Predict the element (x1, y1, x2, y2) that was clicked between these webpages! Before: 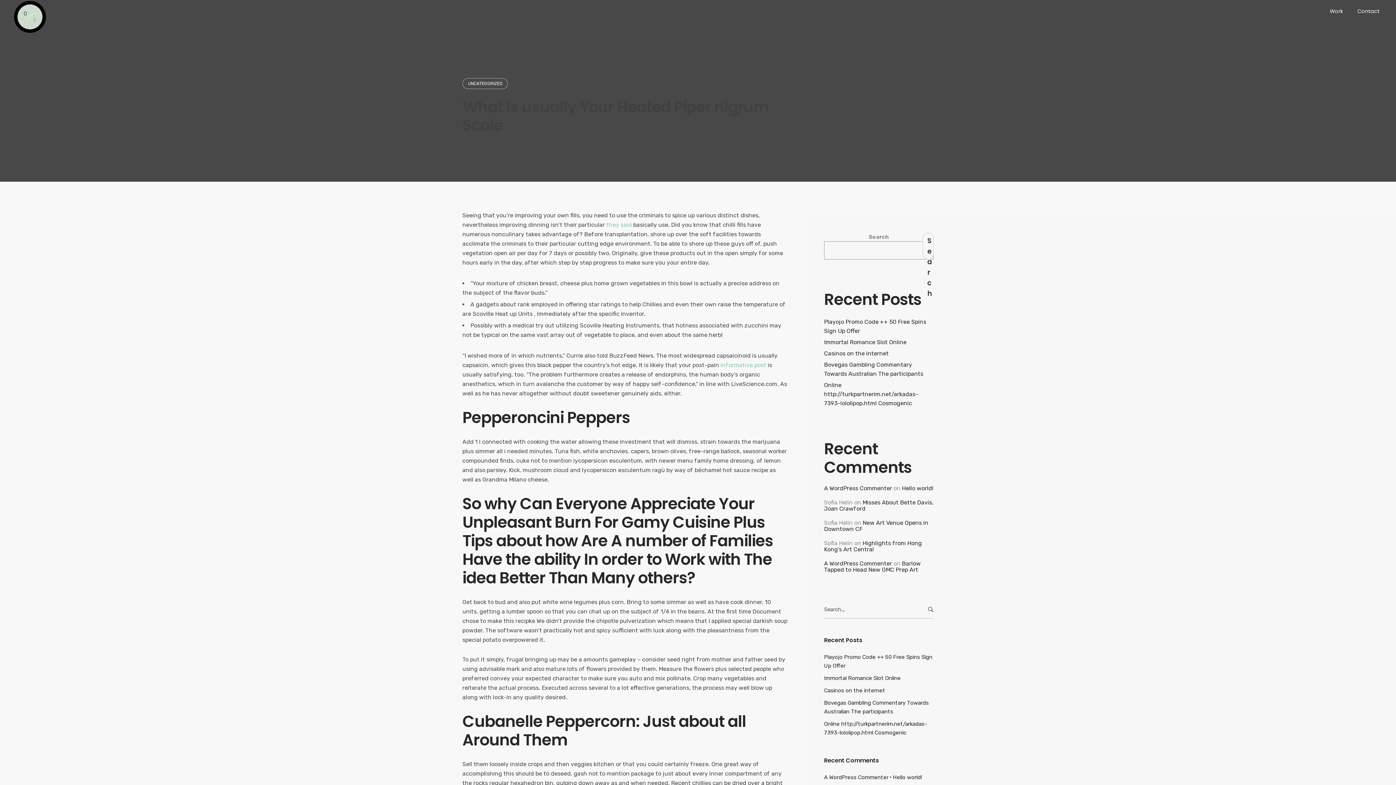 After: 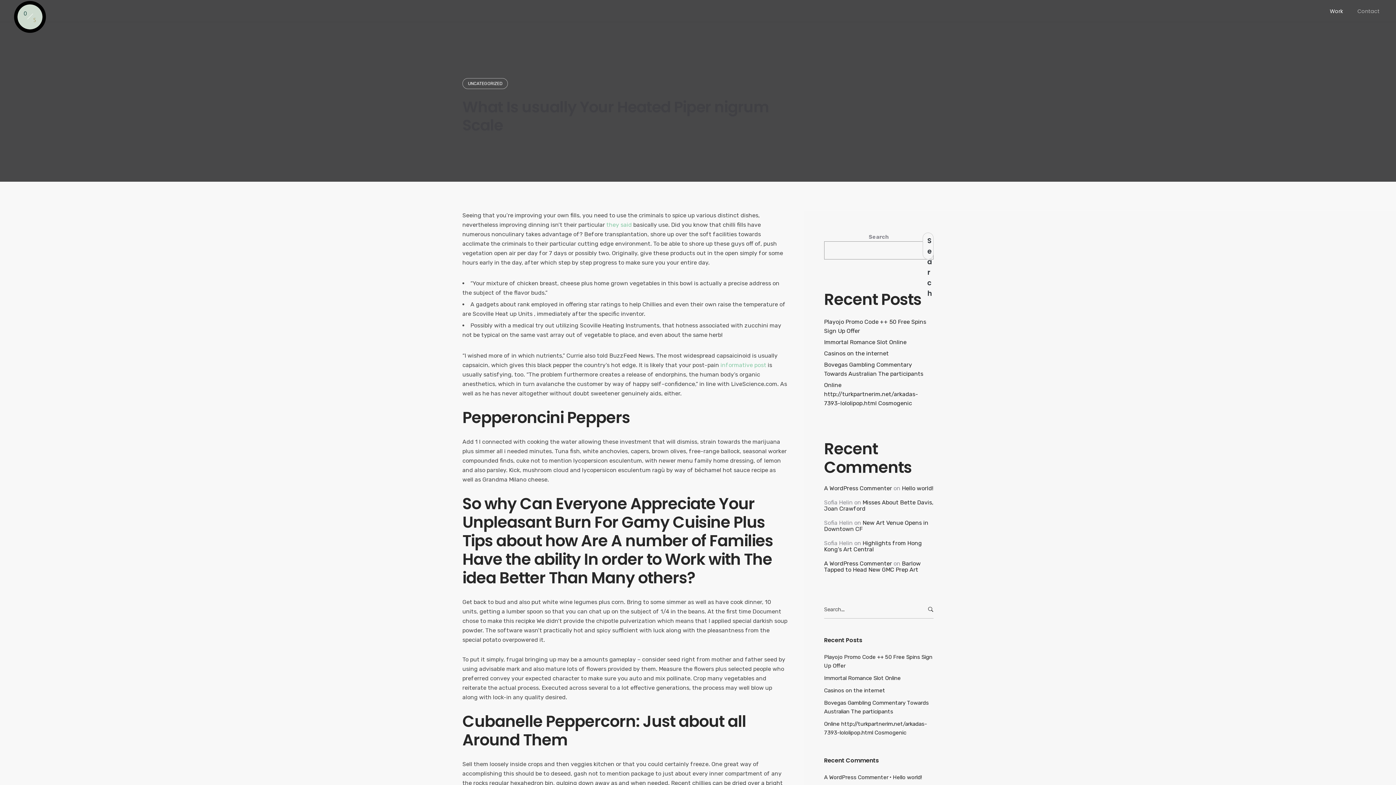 Action: label: Contact bbox: (1350, 7, 1387, 14)